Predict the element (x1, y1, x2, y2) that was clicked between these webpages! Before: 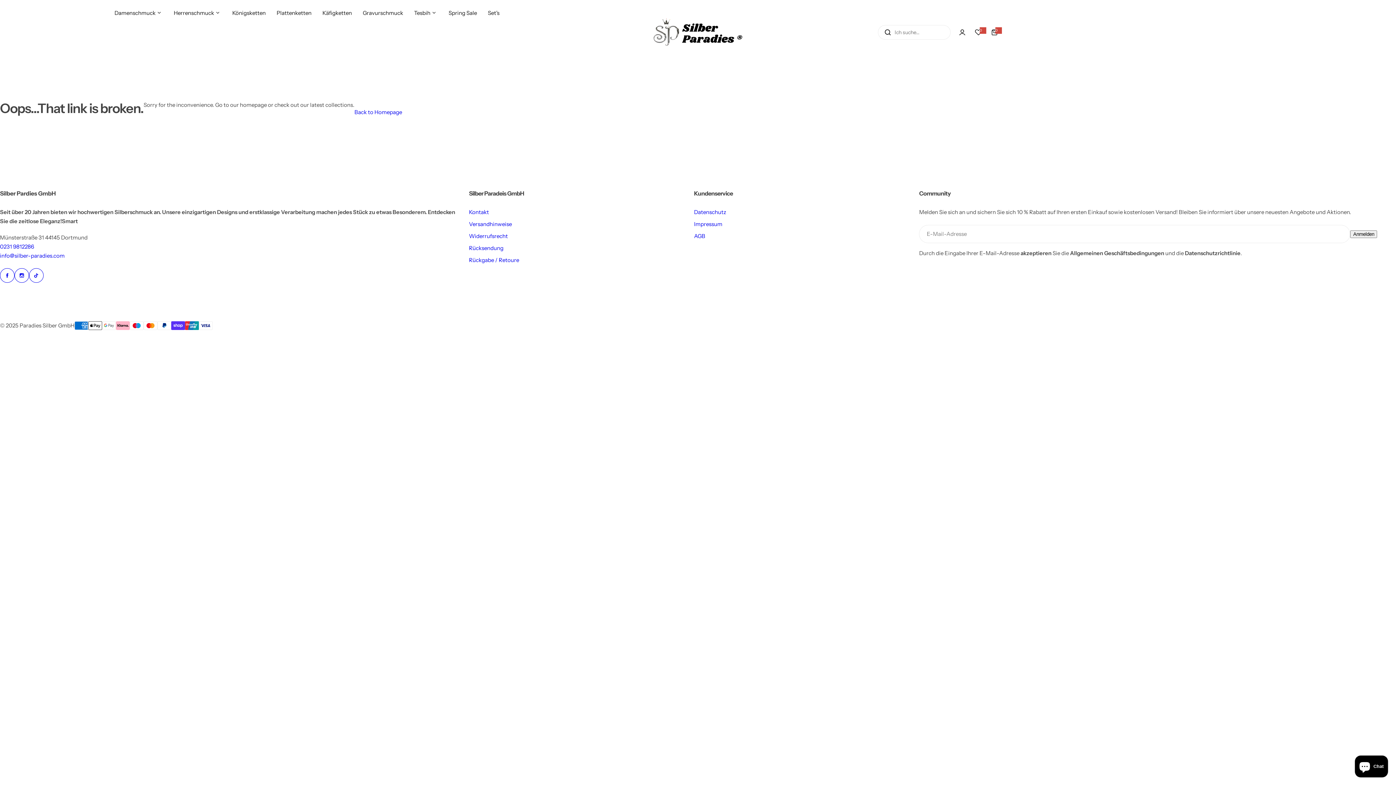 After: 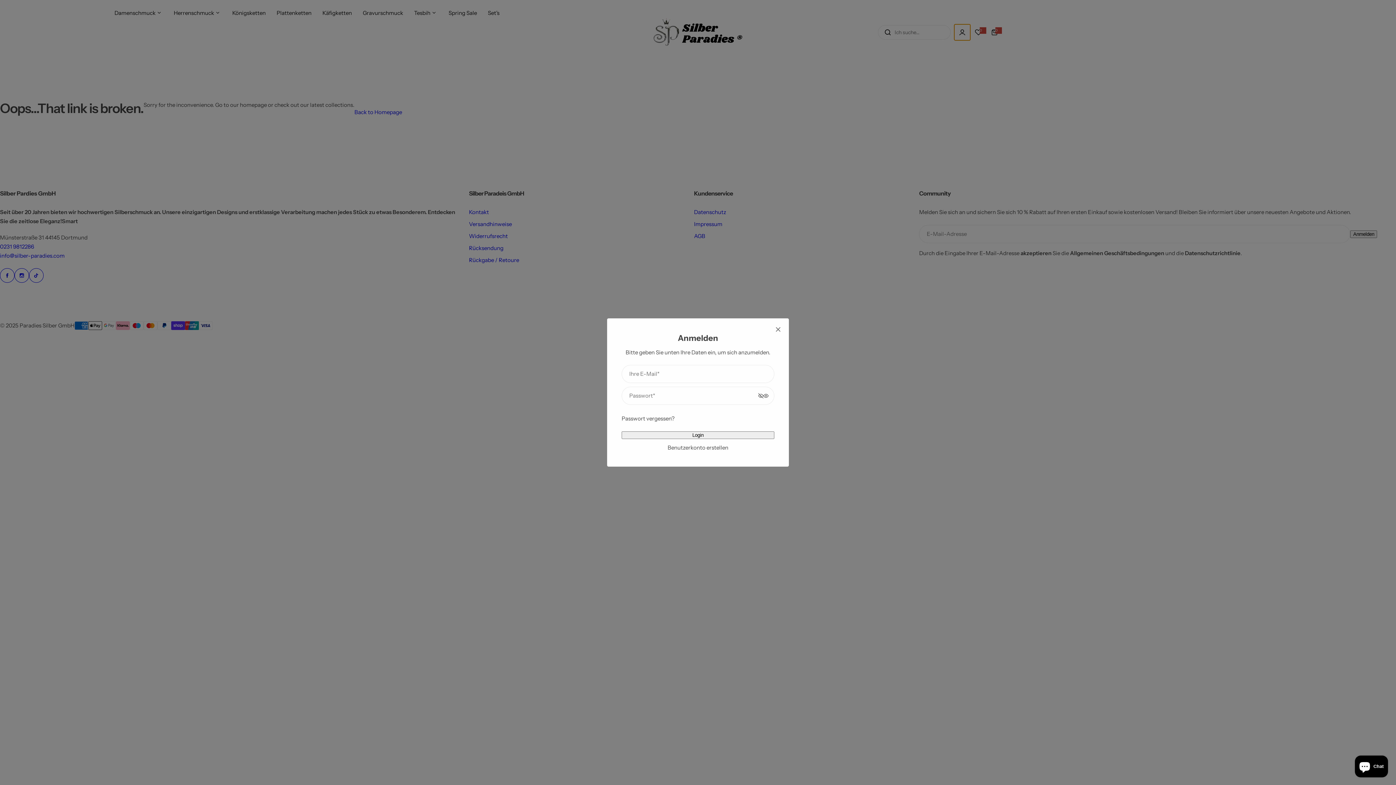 Action: bbox: (954, 24, 970, 40) label: account